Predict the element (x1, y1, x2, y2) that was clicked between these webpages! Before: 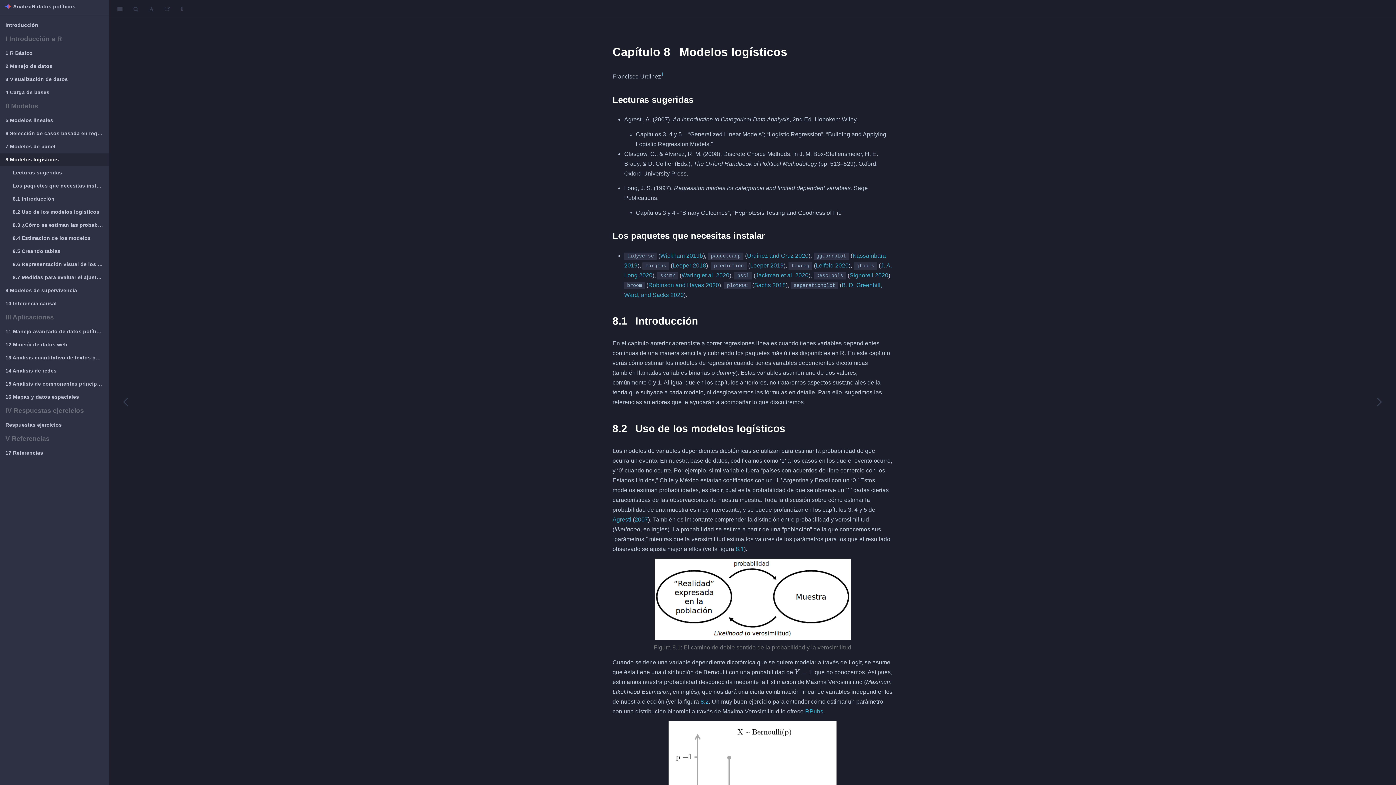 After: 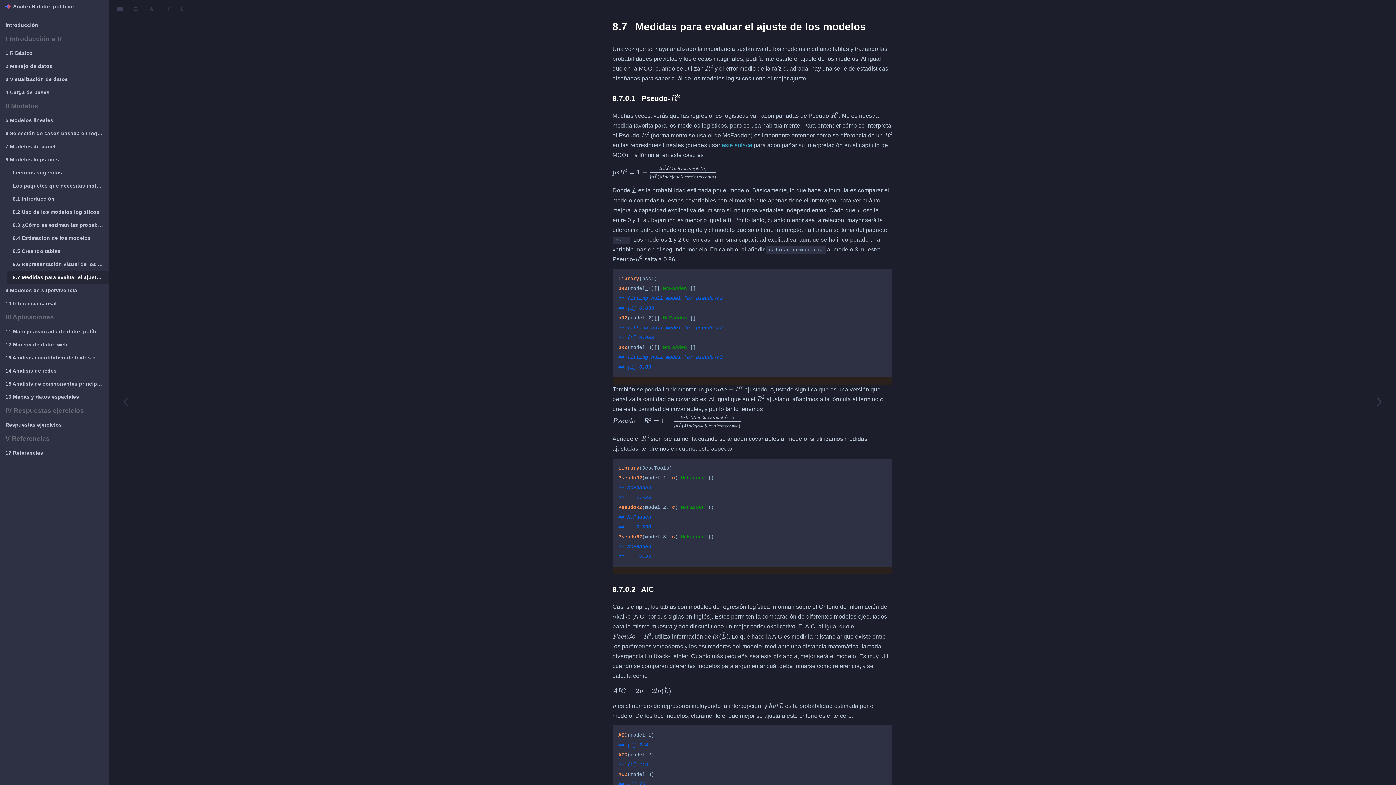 Action: label: 8.7 Medidas para evaluar el ajuste de los modelos bbox: (7, 270, 109, 284)